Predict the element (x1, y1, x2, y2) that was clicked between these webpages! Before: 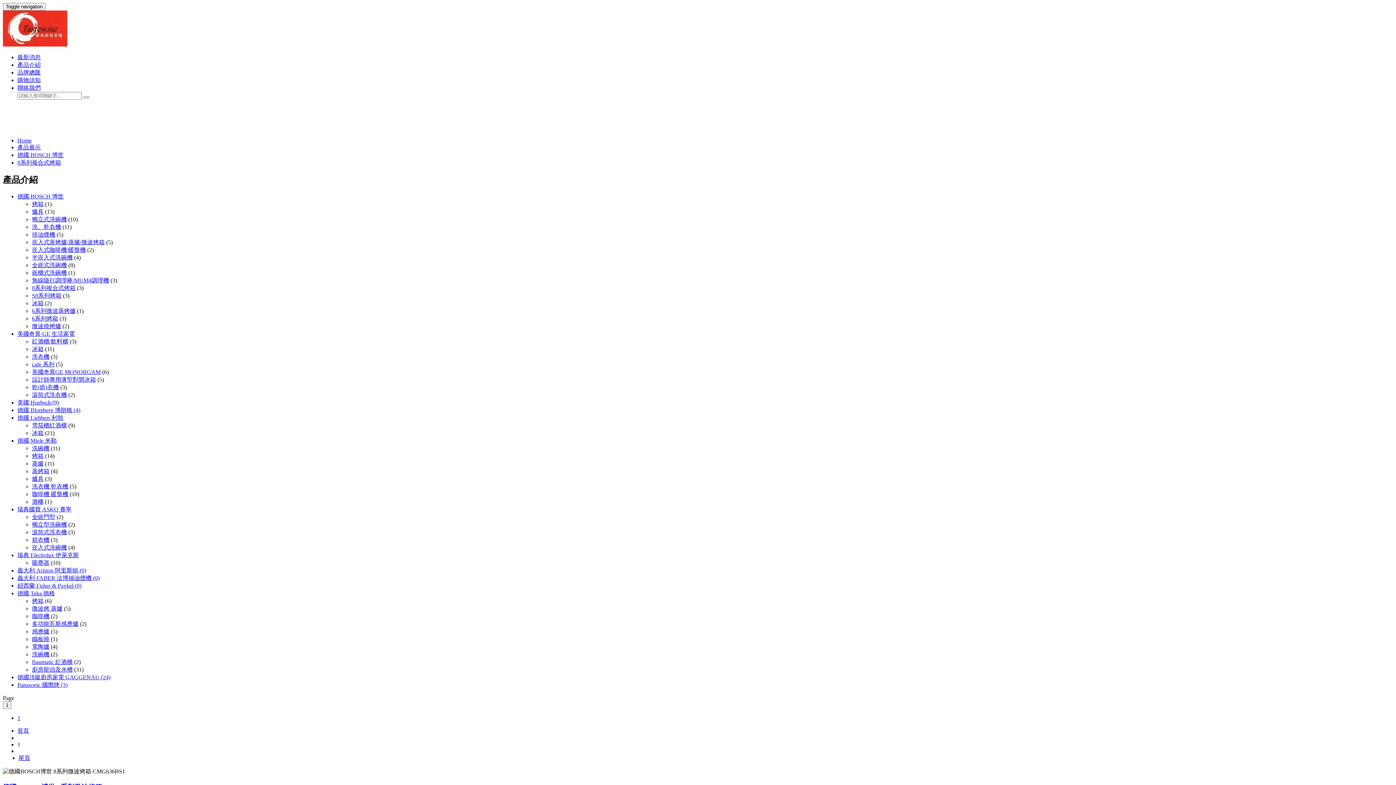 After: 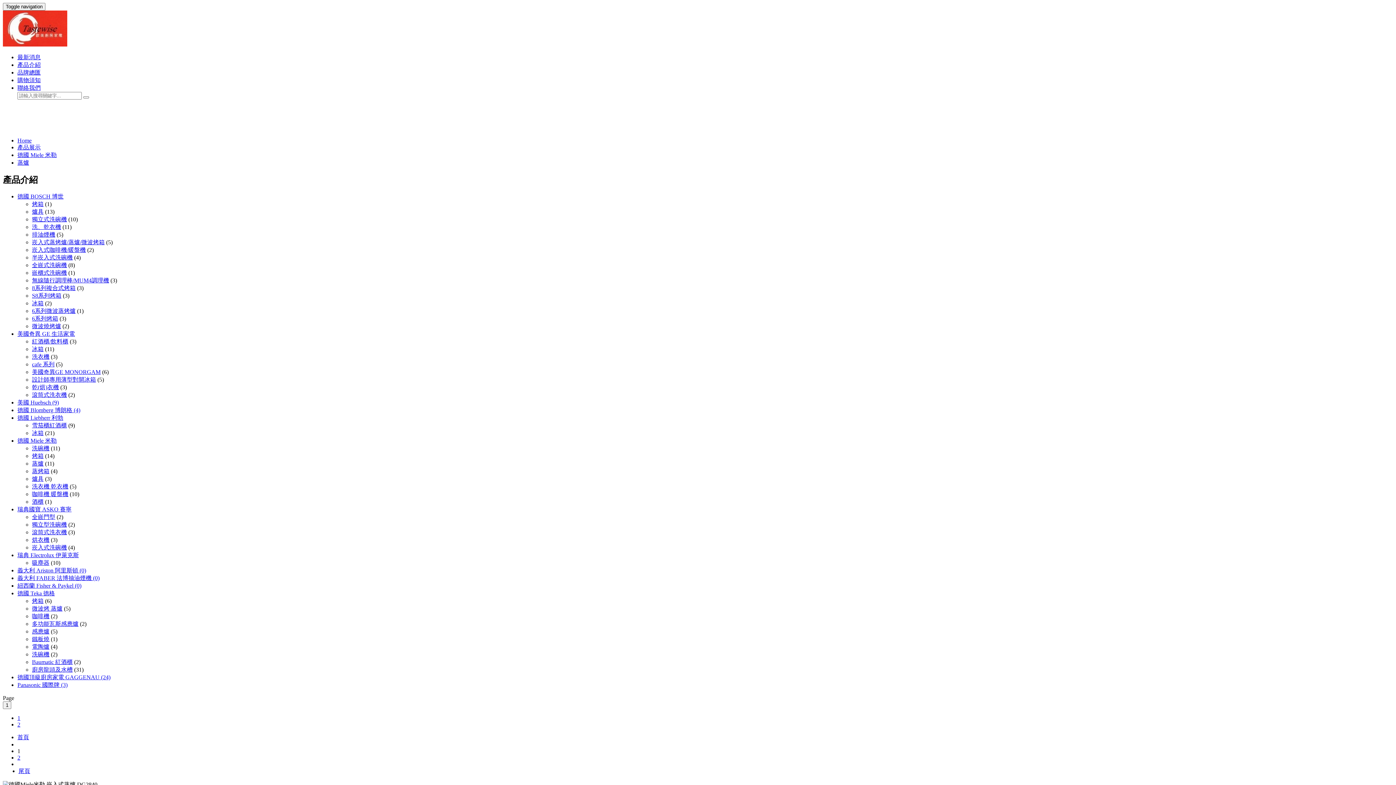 Action: label: 蒸爐 bbox: (32, 460, 43, 466)